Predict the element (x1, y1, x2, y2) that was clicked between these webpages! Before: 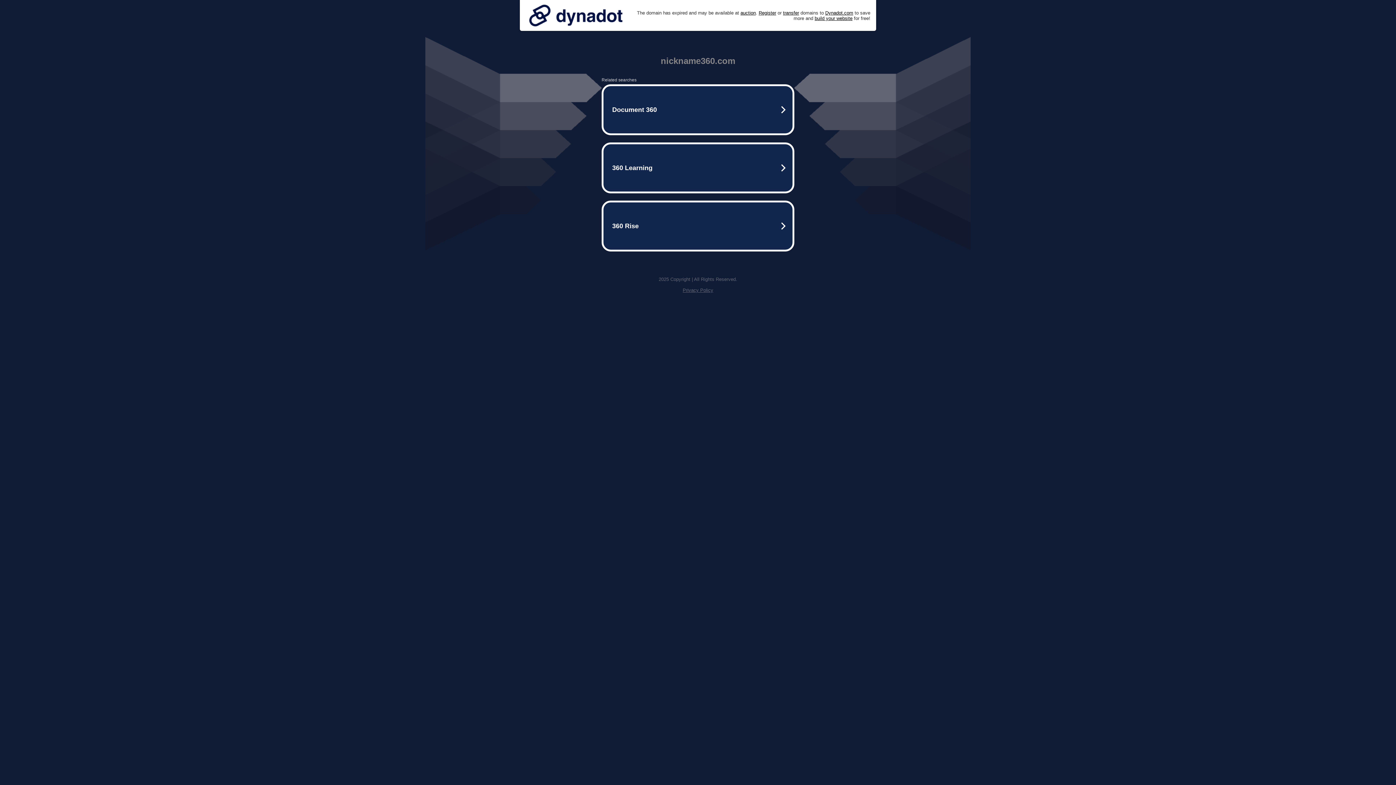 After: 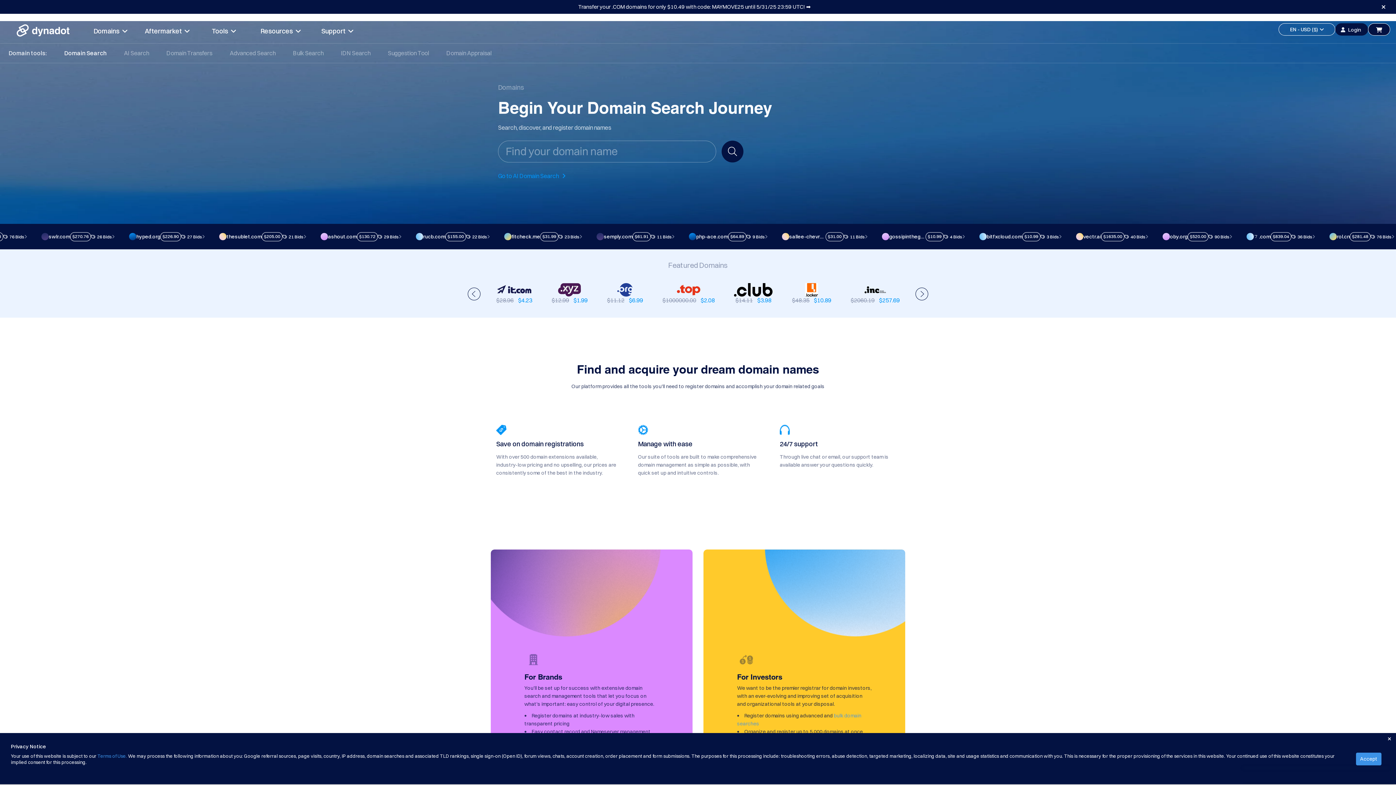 Action: bbox: (758, 10, 776, 15) label: Register